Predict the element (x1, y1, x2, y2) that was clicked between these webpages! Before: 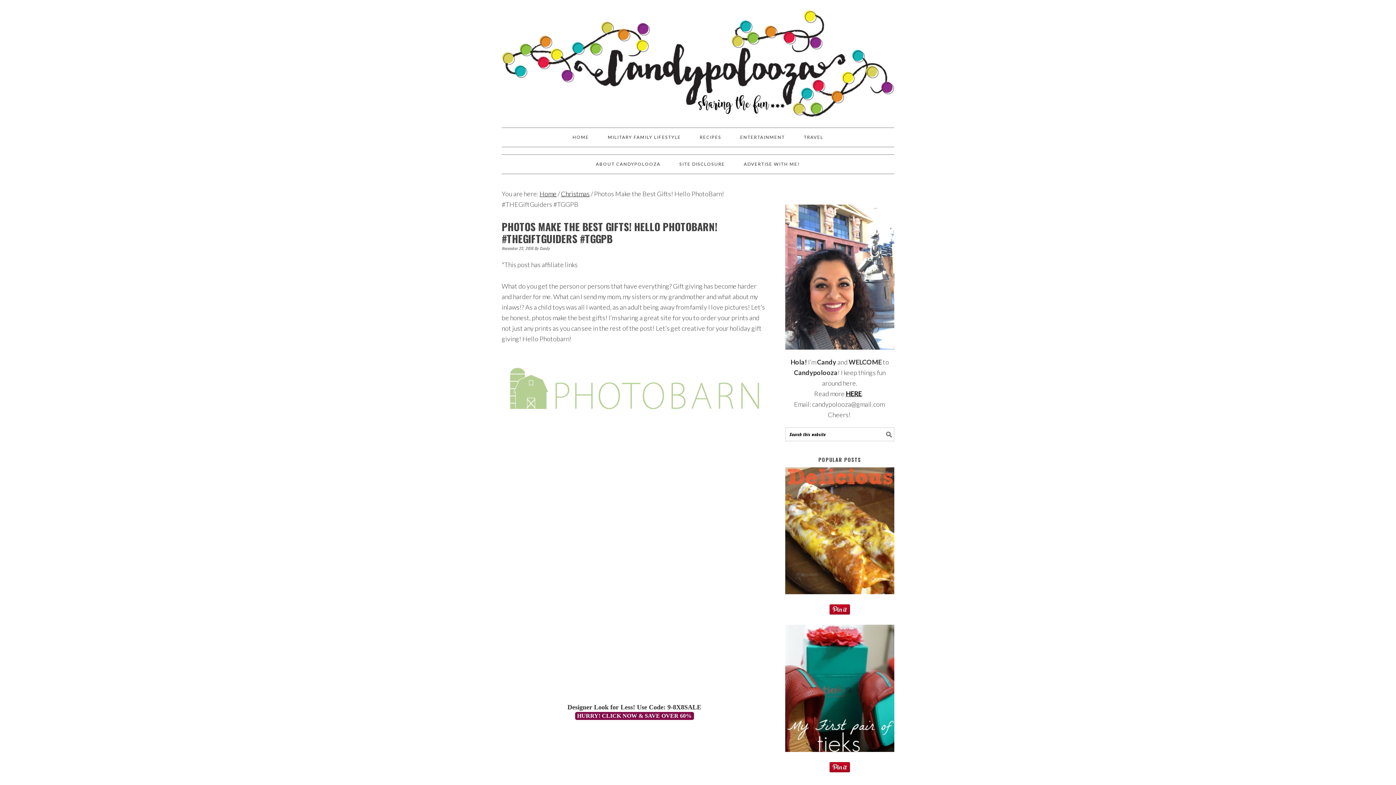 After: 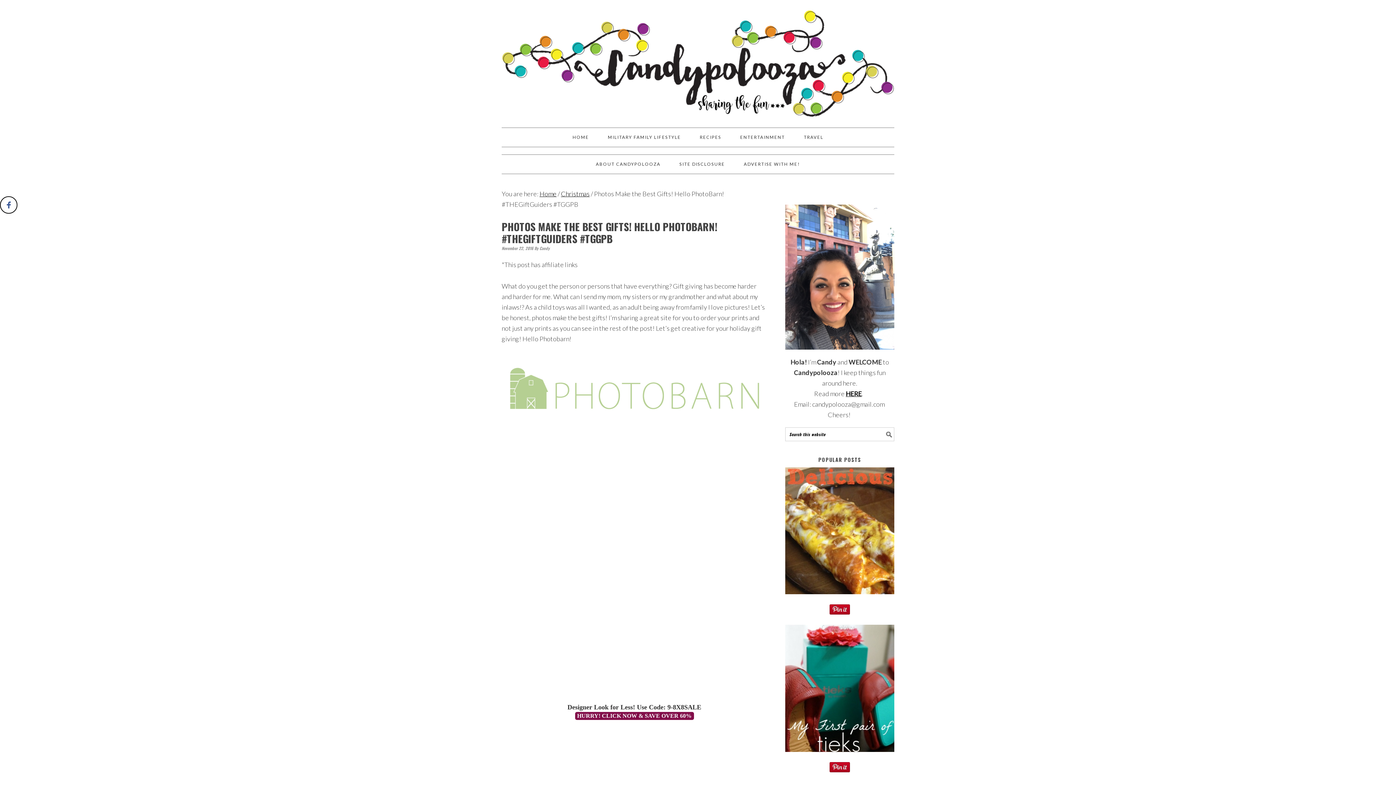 Action: bbox: (0, 196, 17, 213)